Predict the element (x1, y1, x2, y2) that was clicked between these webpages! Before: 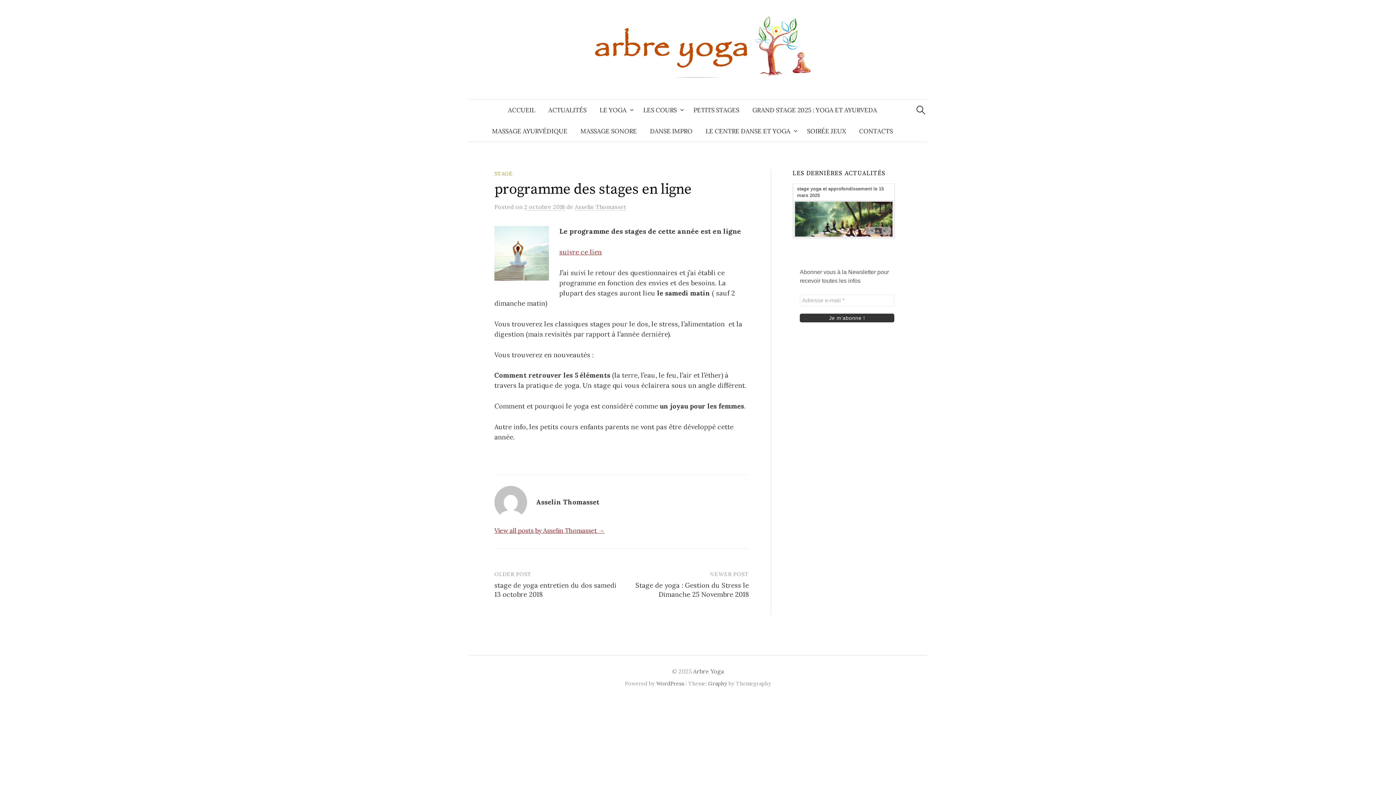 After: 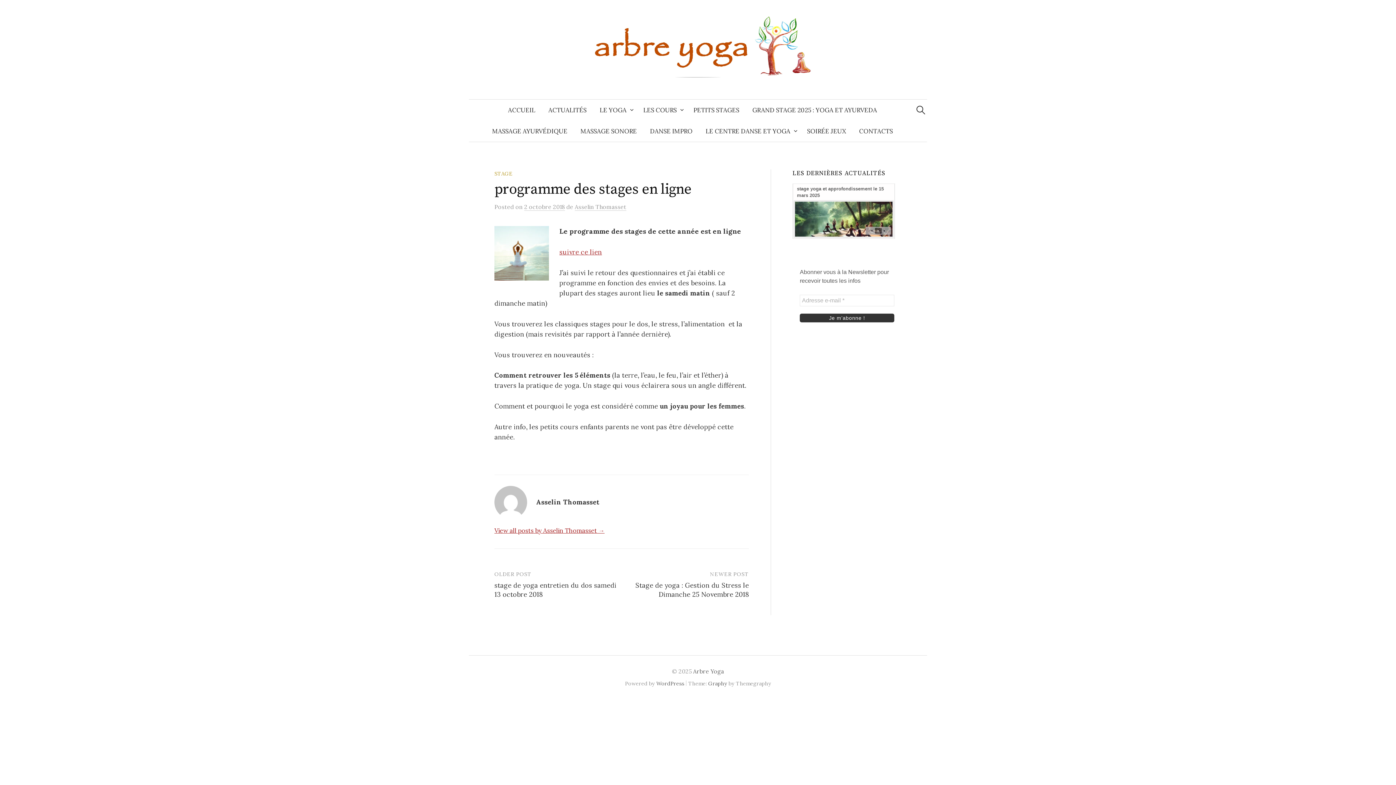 Action: label: 2 octobre 2018 bbox: (524, 203, 565, 211)